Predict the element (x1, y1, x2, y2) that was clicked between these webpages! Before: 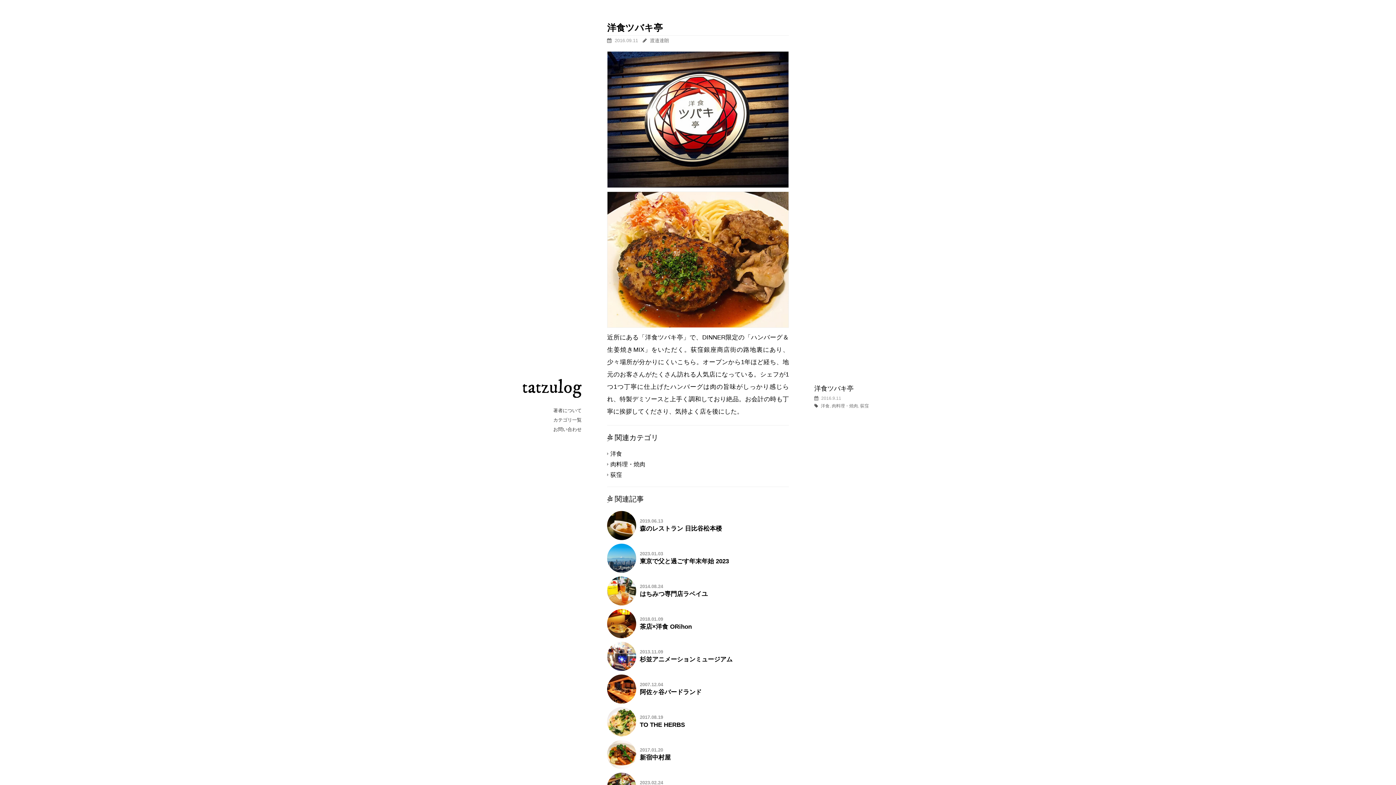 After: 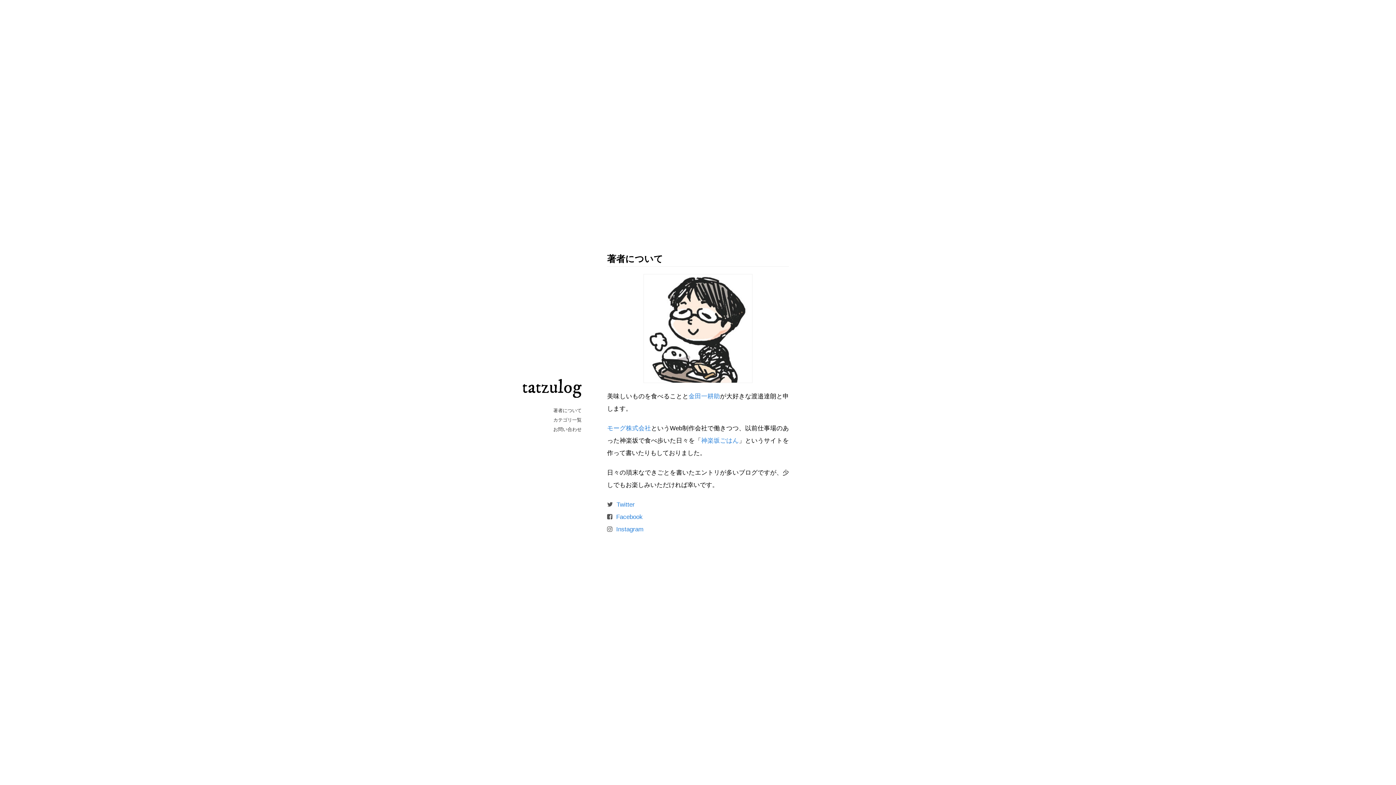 Action: label: 著者について bbox: (553, 407, 581, 413)